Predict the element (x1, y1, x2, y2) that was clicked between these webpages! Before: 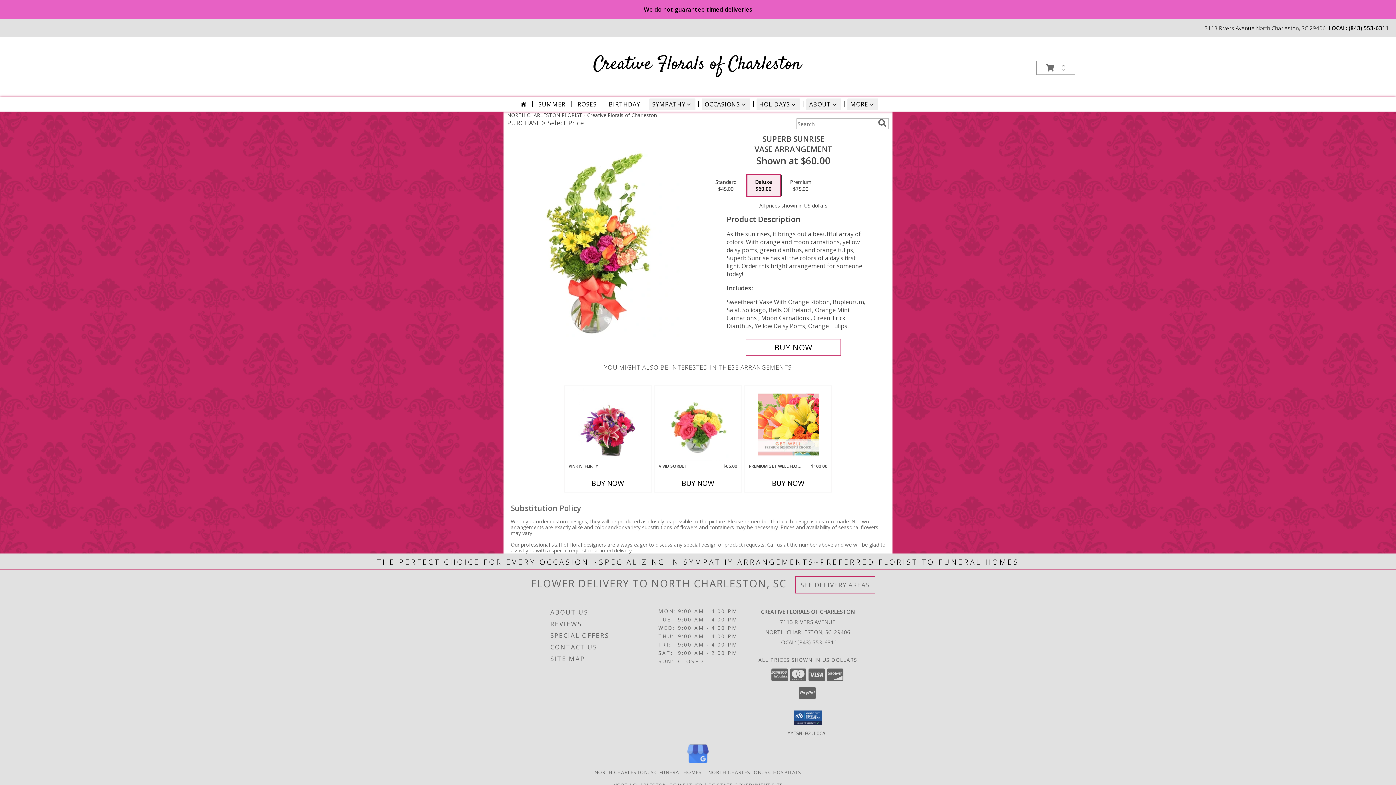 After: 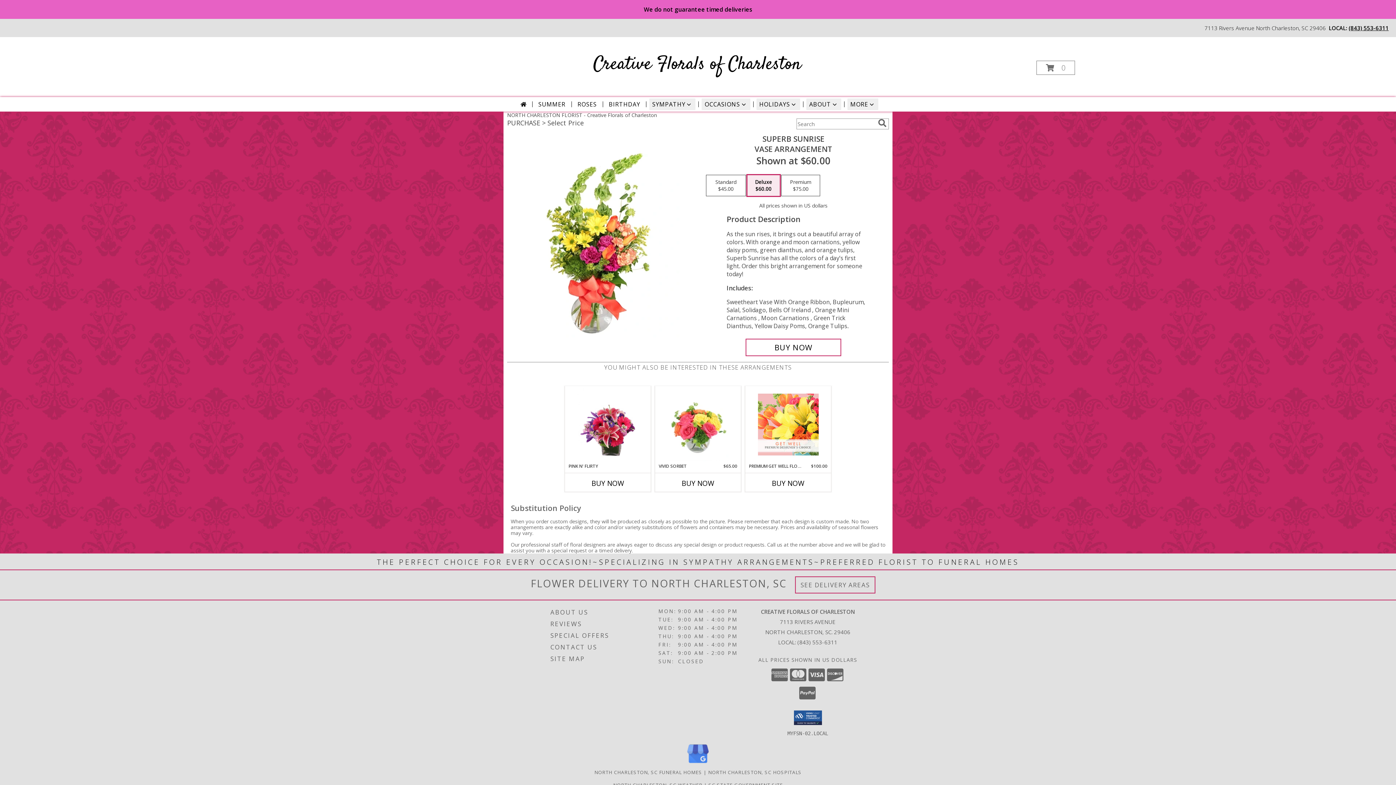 Action: bbox: (1349, 24, 1389, 31) label: Call local number: +1-843-553-6311